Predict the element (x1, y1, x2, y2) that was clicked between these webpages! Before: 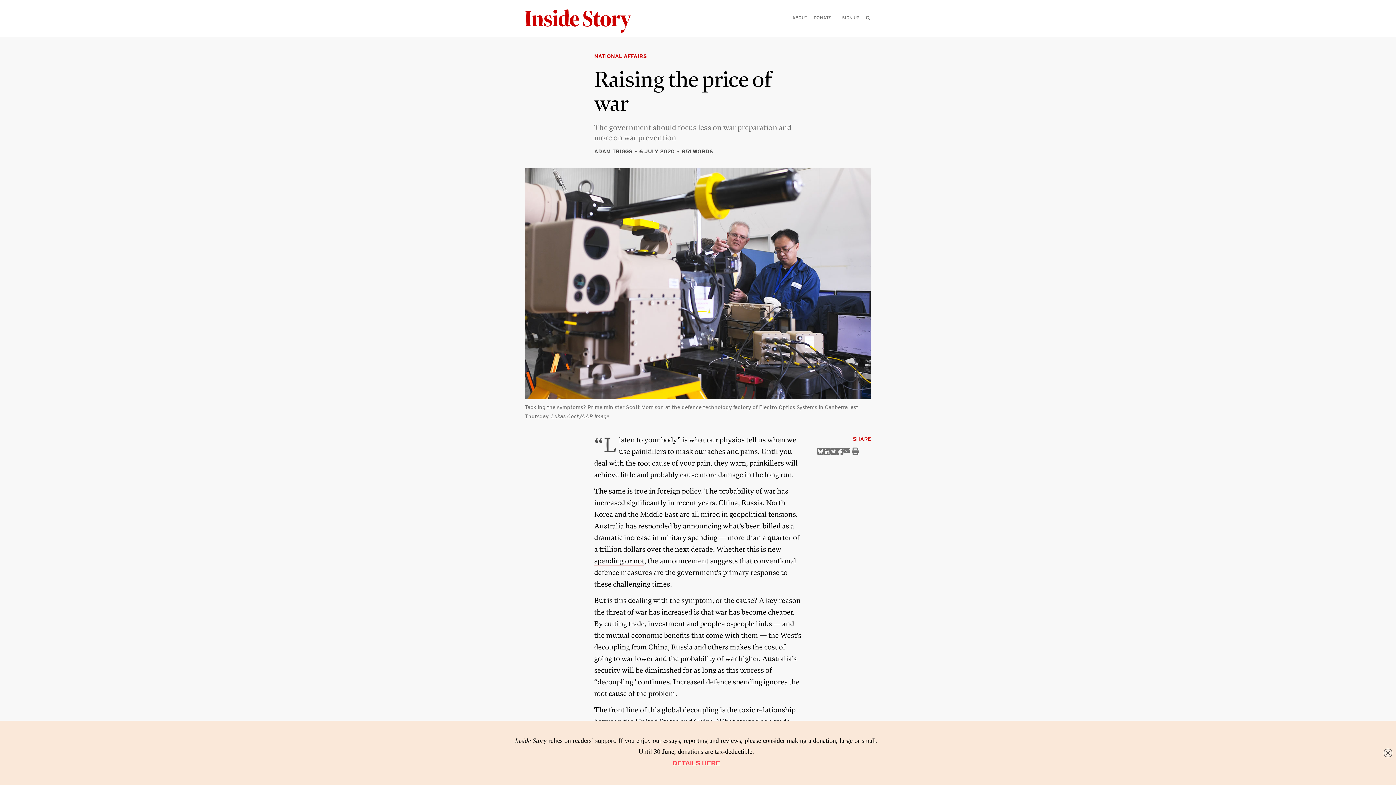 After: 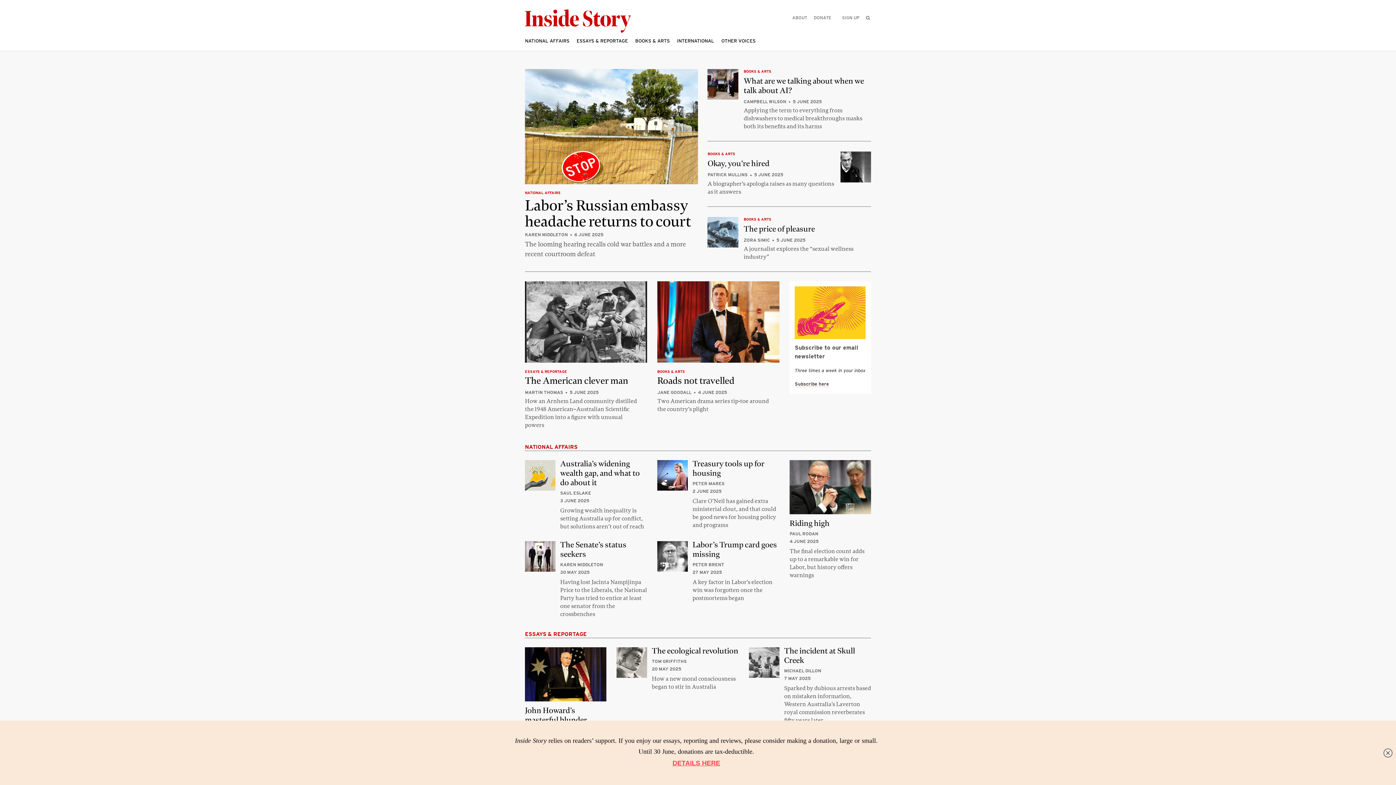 Action: bbox: (525, 9, 641, 33) label: Inside Story